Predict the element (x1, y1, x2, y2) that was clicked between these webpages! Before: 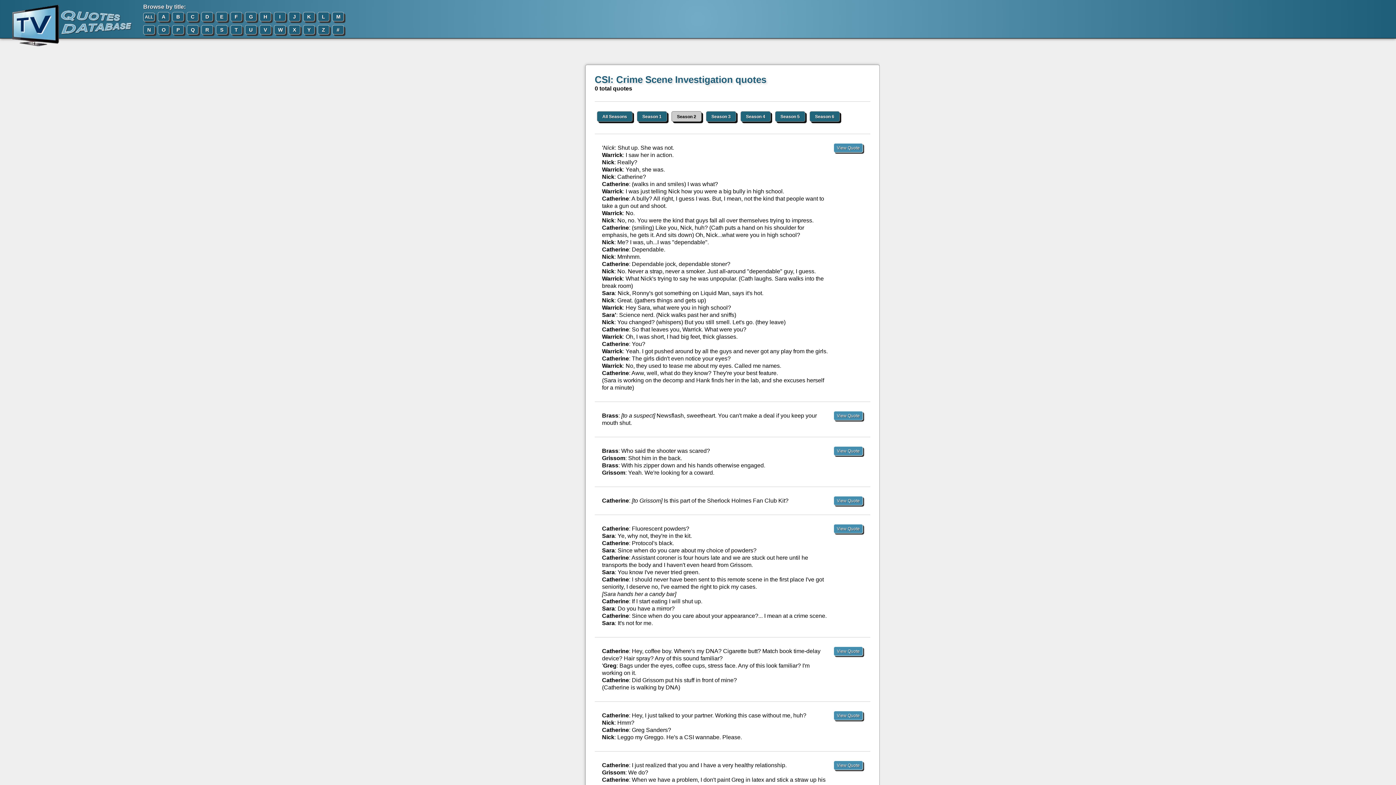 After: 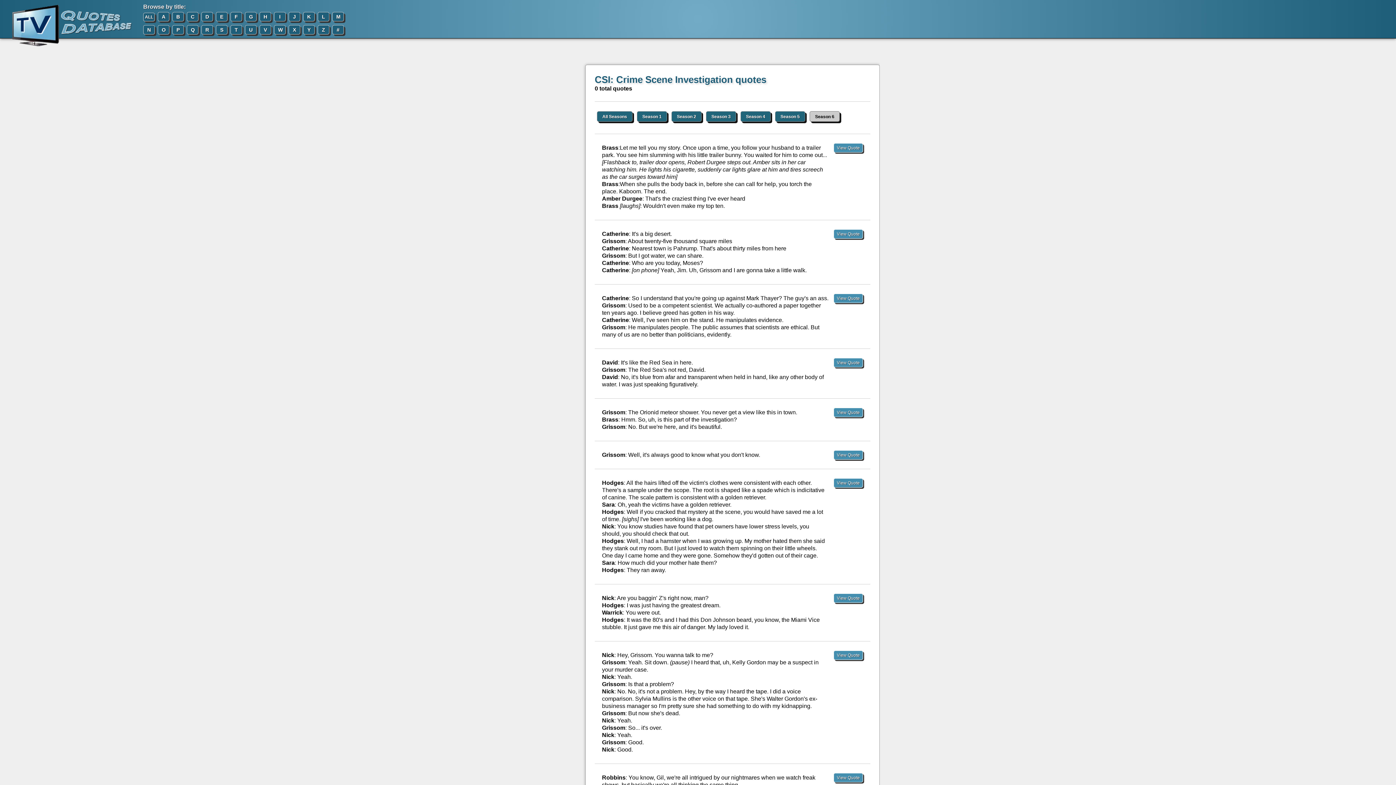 Action: label: Season 6 bbox: (809, 111, 840, 121)